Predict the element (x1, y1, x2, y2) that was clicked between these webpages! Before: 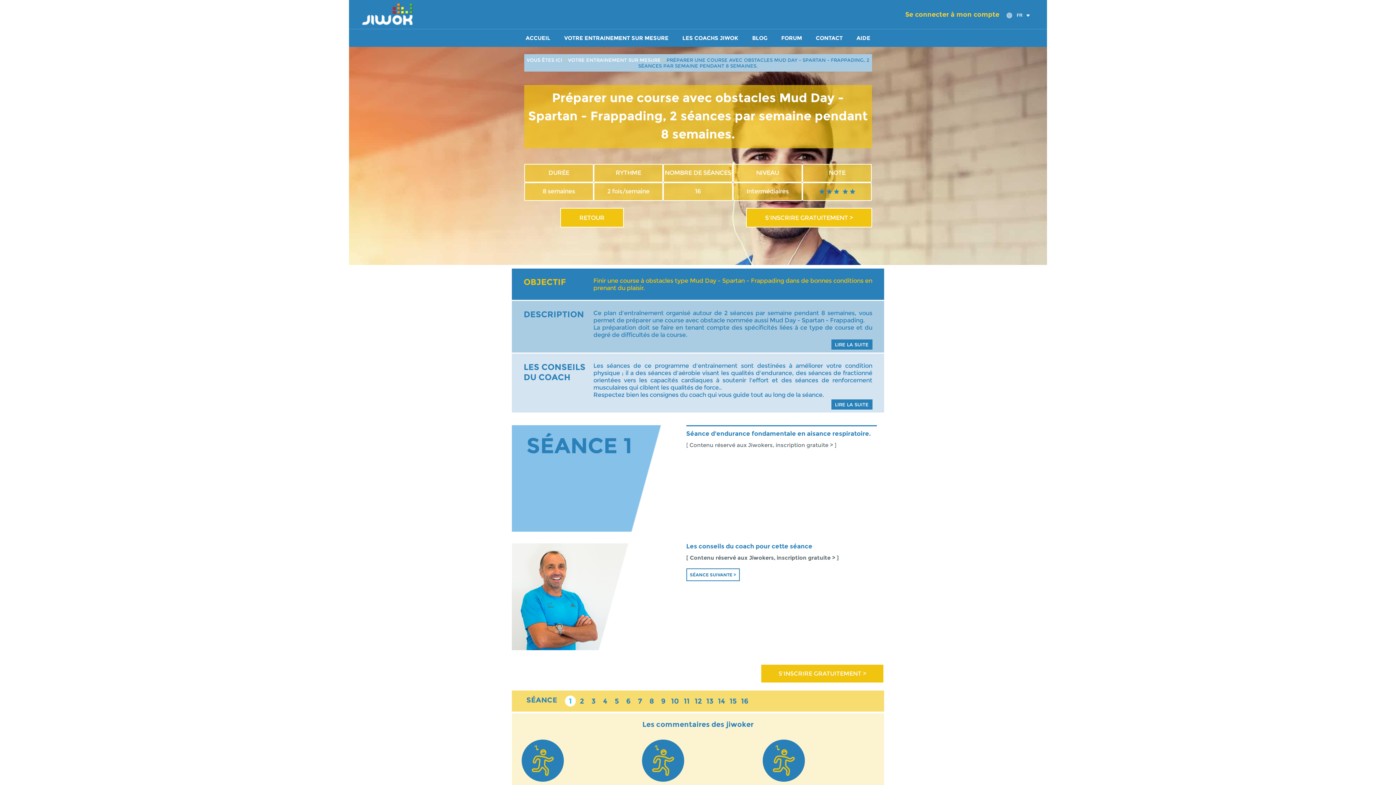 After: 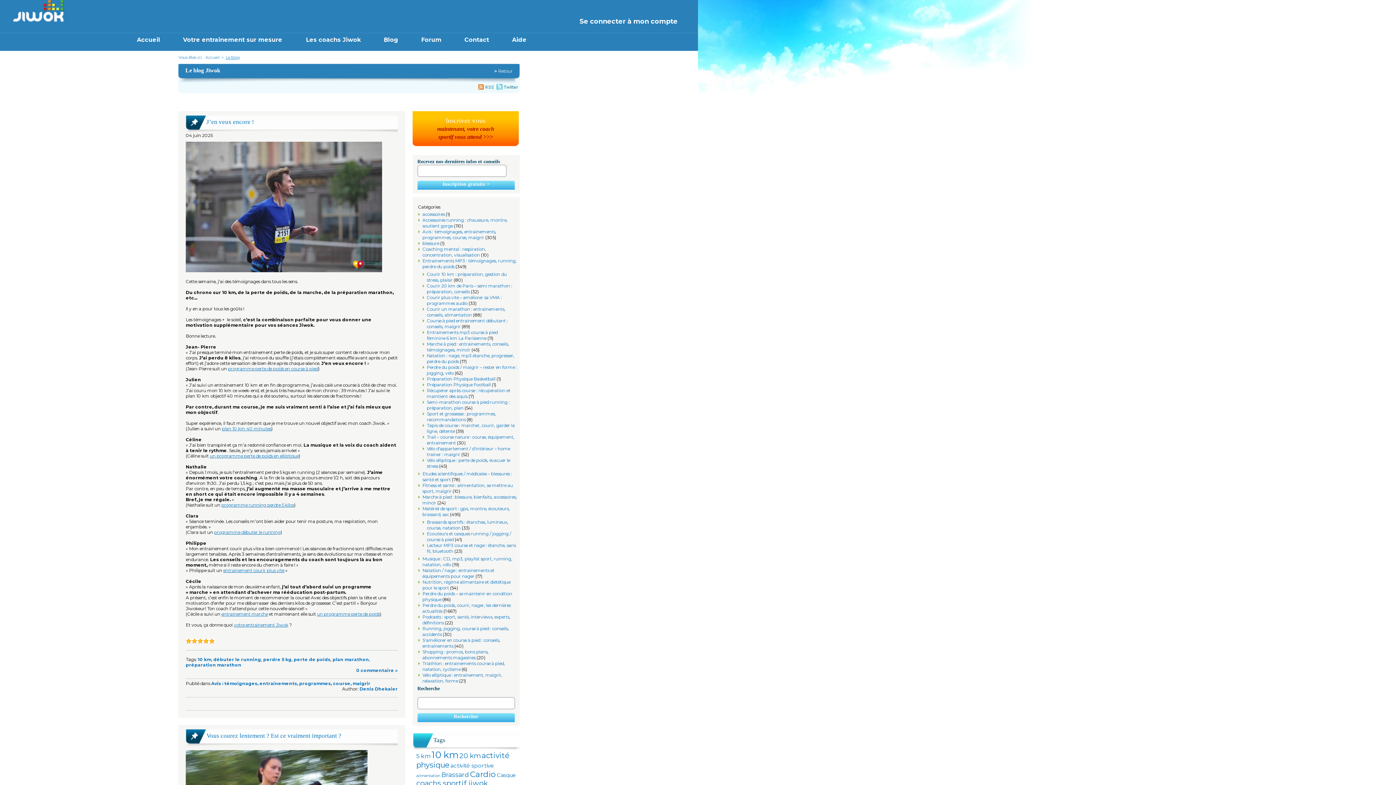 Action: label: BLOG bbox: (746, 29, 773, 46)